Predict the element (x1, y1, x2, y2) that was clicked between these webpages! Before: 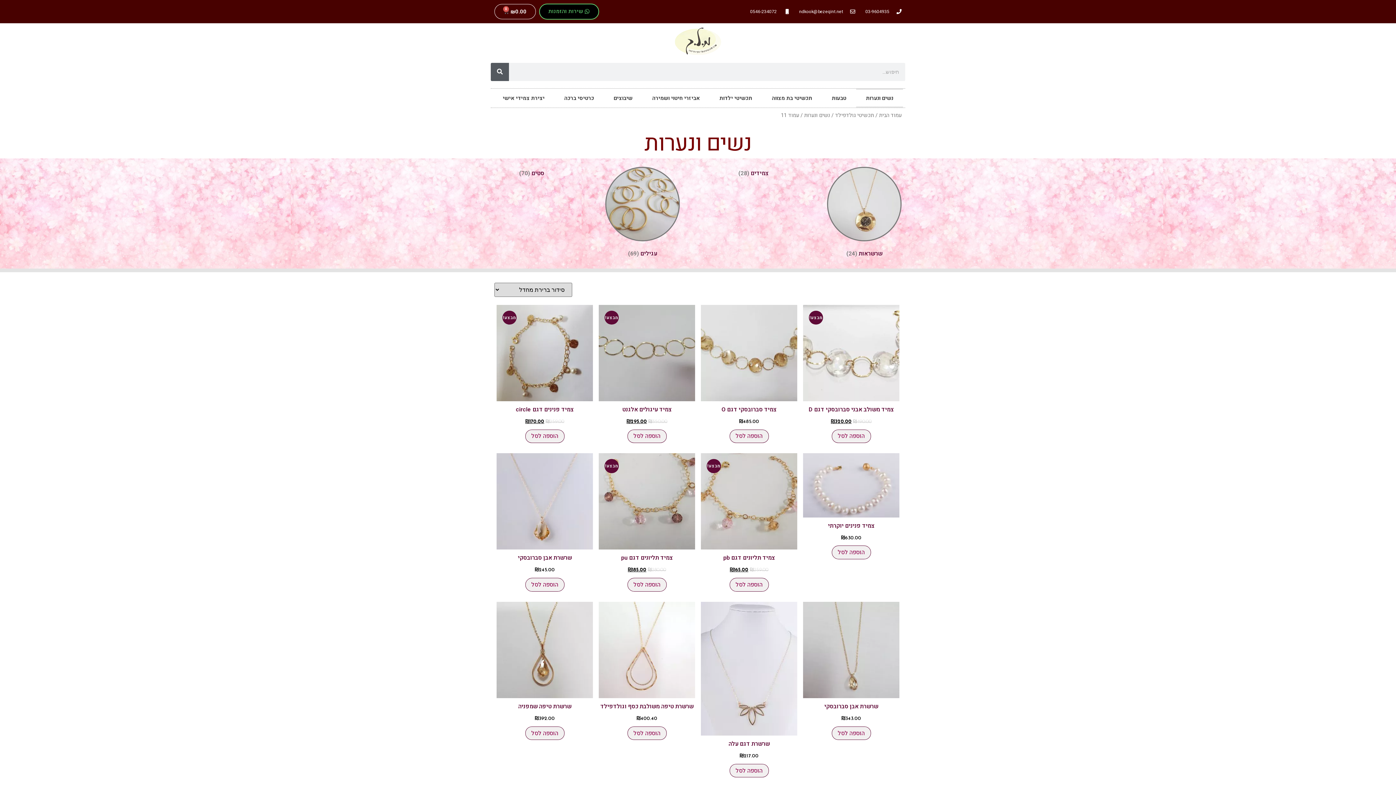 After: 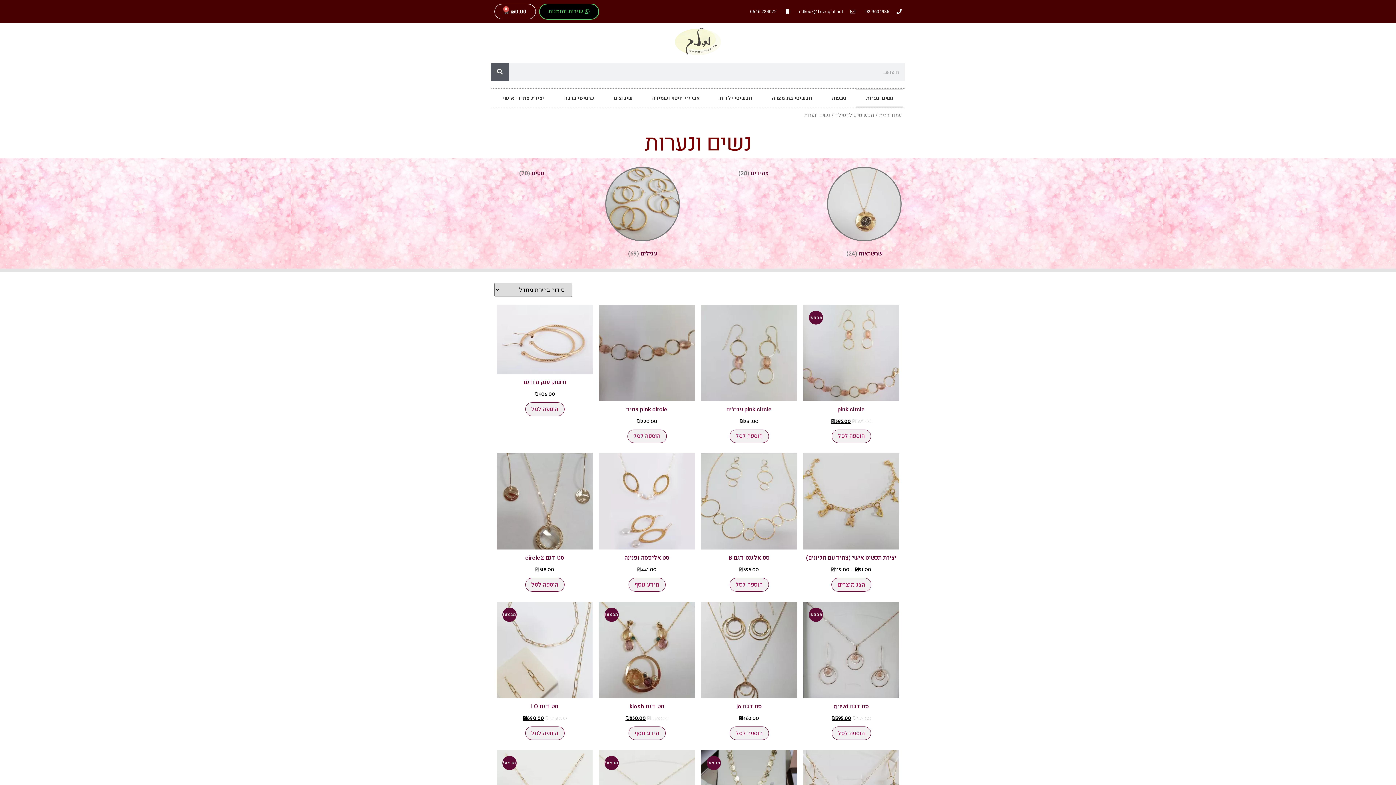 Action: label: נשים ונערות bbox: (856, 88, 903, 107)